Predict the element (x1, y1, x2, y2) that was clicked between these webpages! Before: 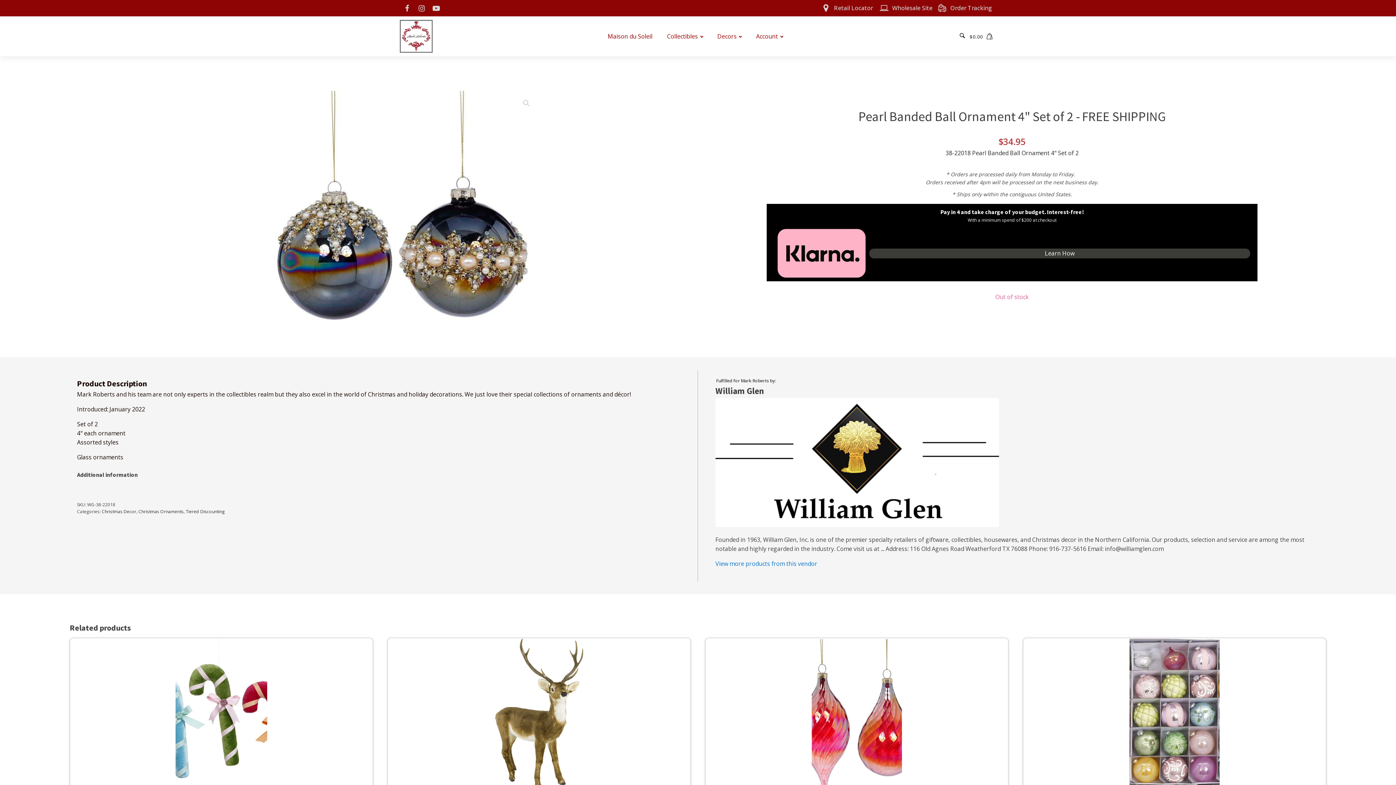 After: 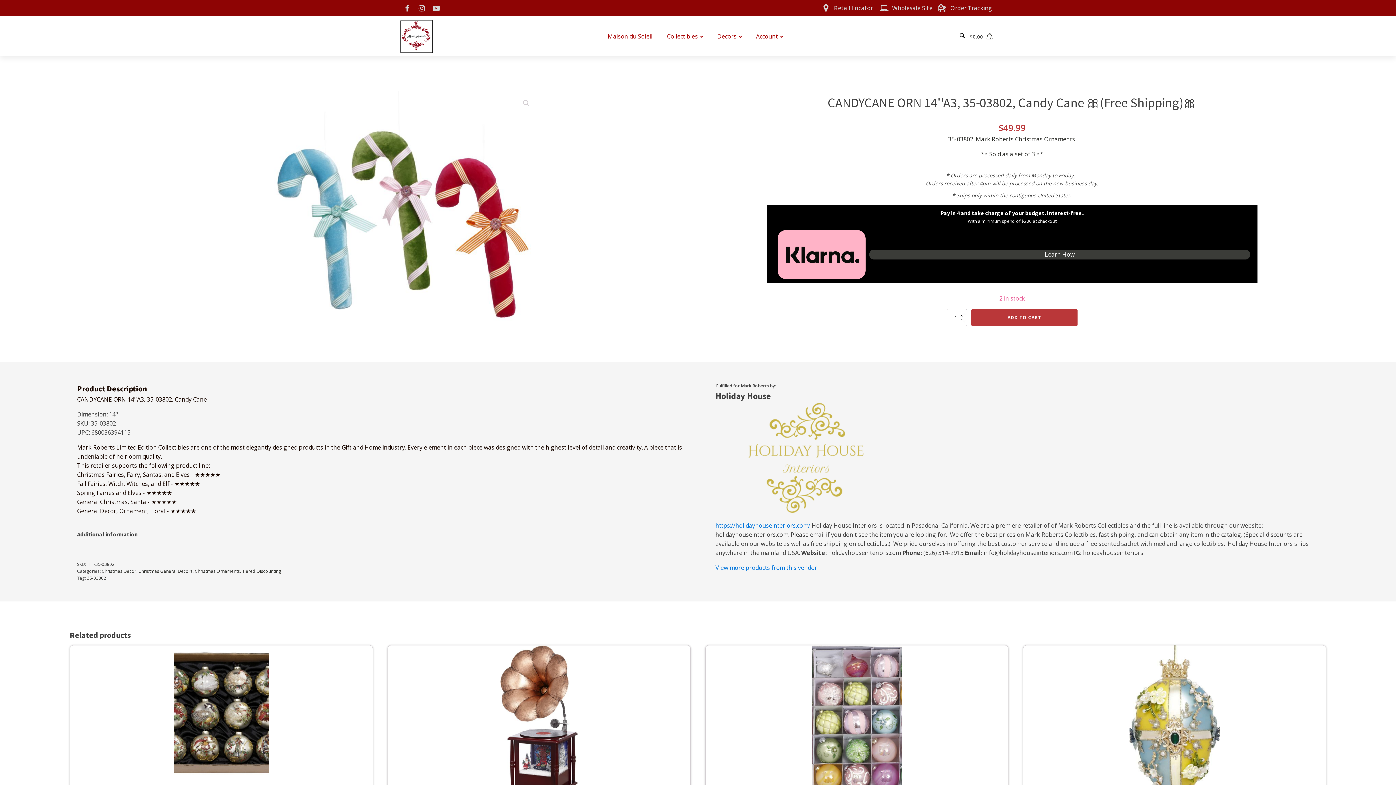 Action: label: CANDYCANE ORN 14''A3, 35-03802, Candy Cane 🎀(Free Shipping)🎀
$49.99 bbox: (69, 638, 373, 823)